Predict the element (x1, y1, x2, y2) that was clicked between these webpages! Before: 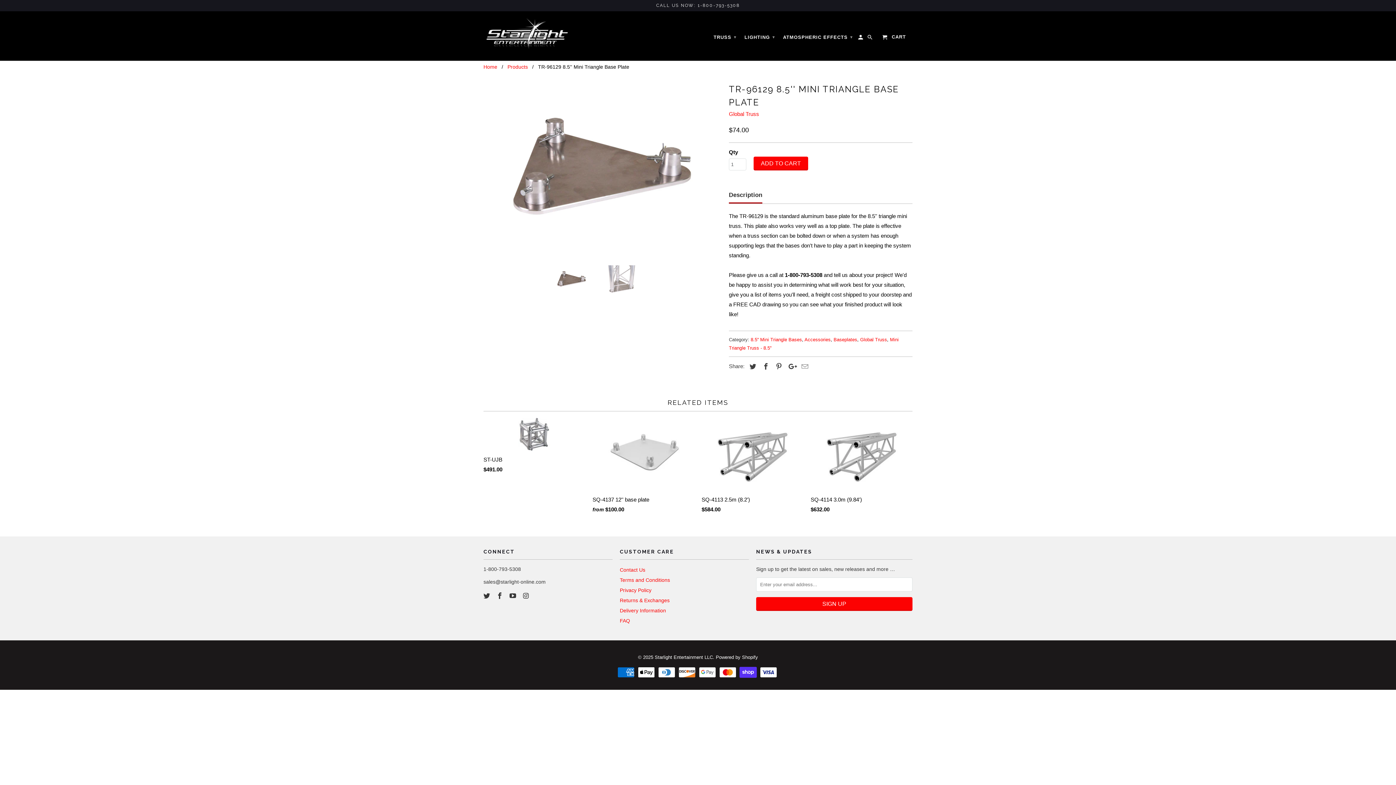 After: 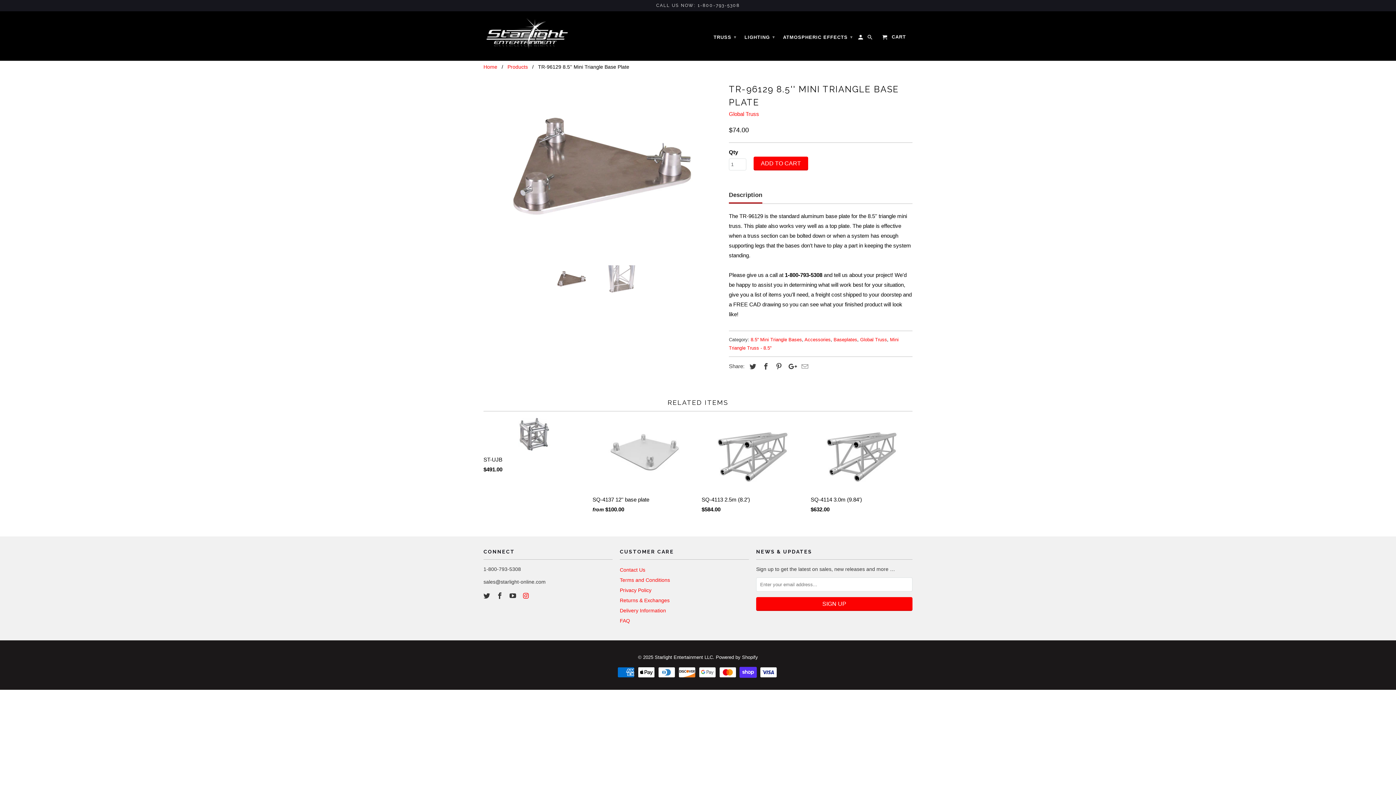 Action: bbox: (522, 592, 530, 600)